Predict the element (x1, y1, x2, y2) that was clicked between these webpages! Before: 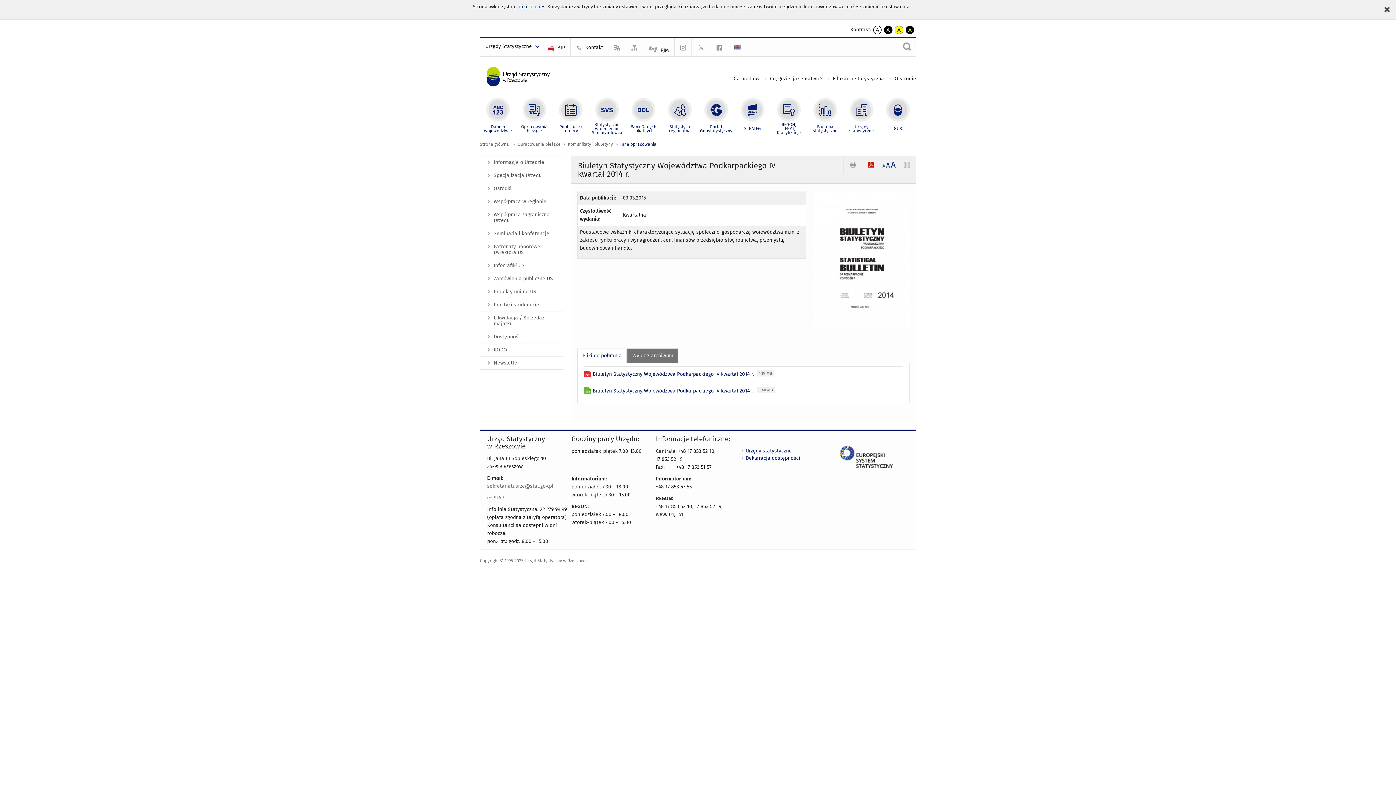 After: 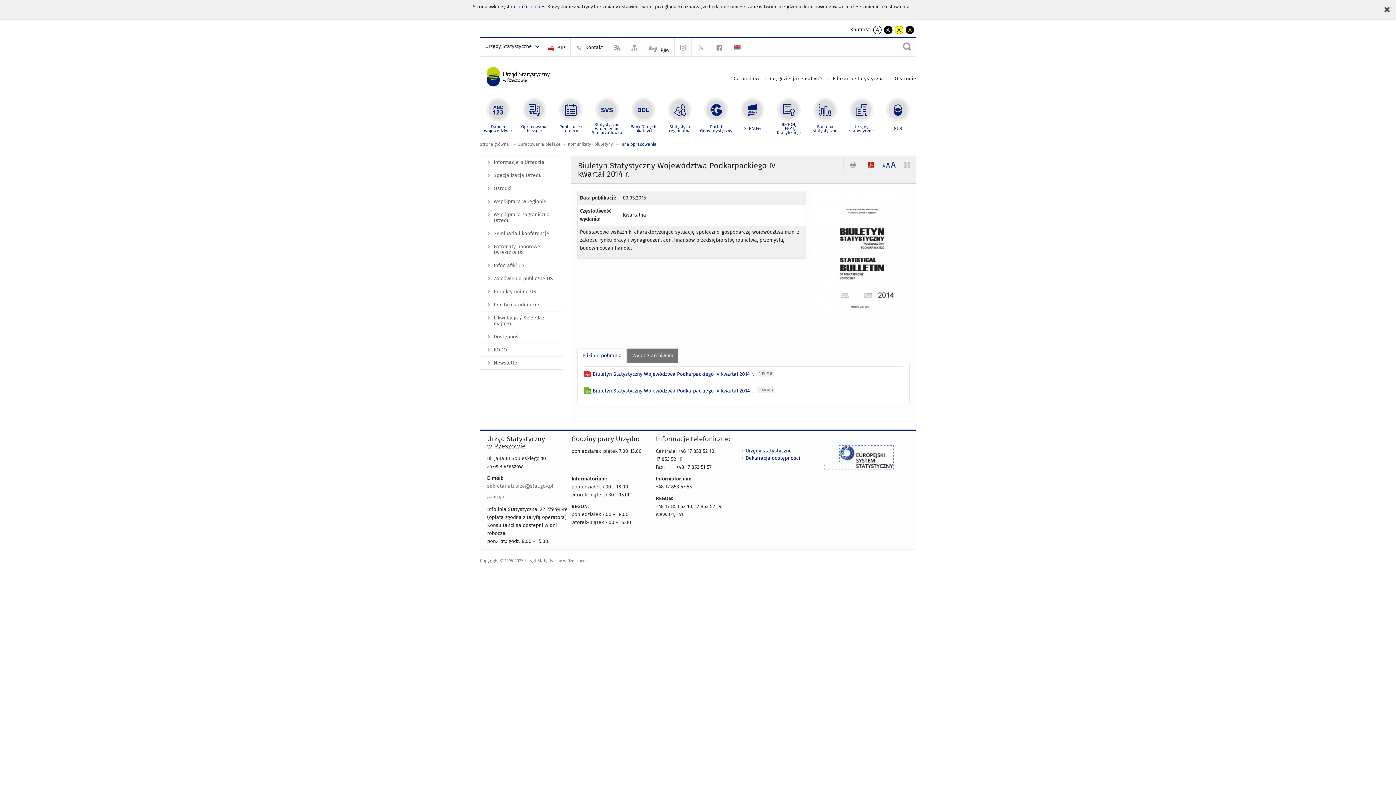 Action: bbox: (824, 463, 893, 469)